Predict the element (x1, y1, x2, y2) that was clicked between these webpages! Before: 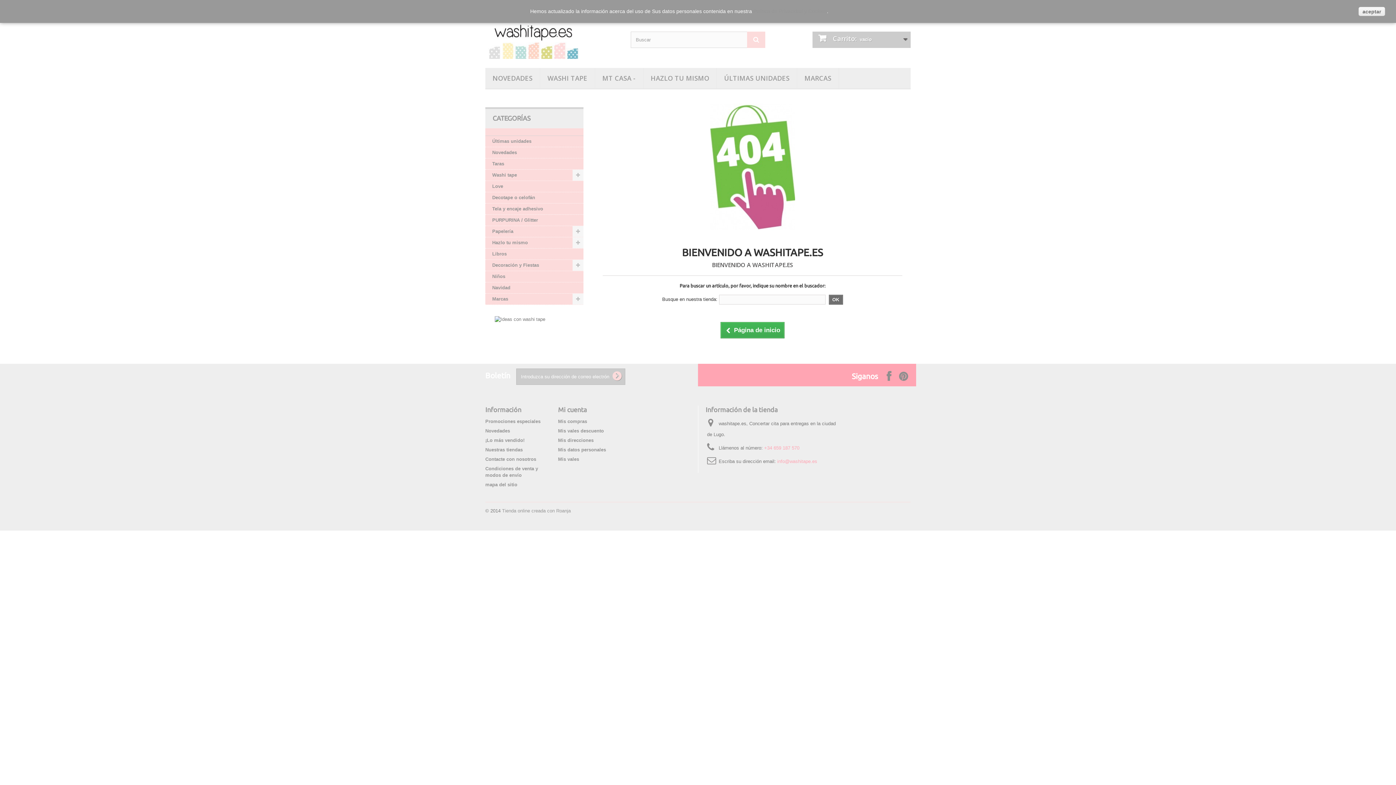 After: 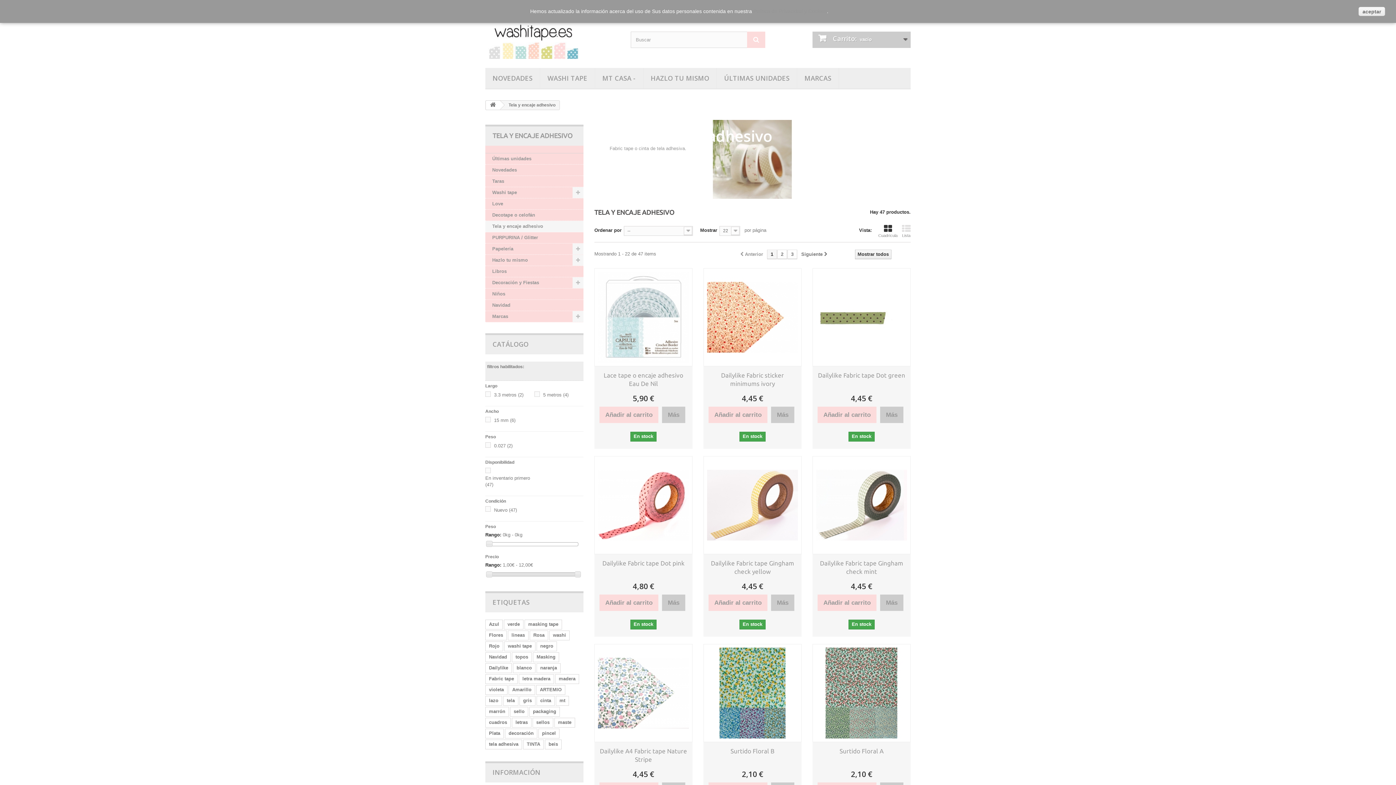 Action: bbox: (485, 203, 583, 214) label: Tela y encaje adhesivo